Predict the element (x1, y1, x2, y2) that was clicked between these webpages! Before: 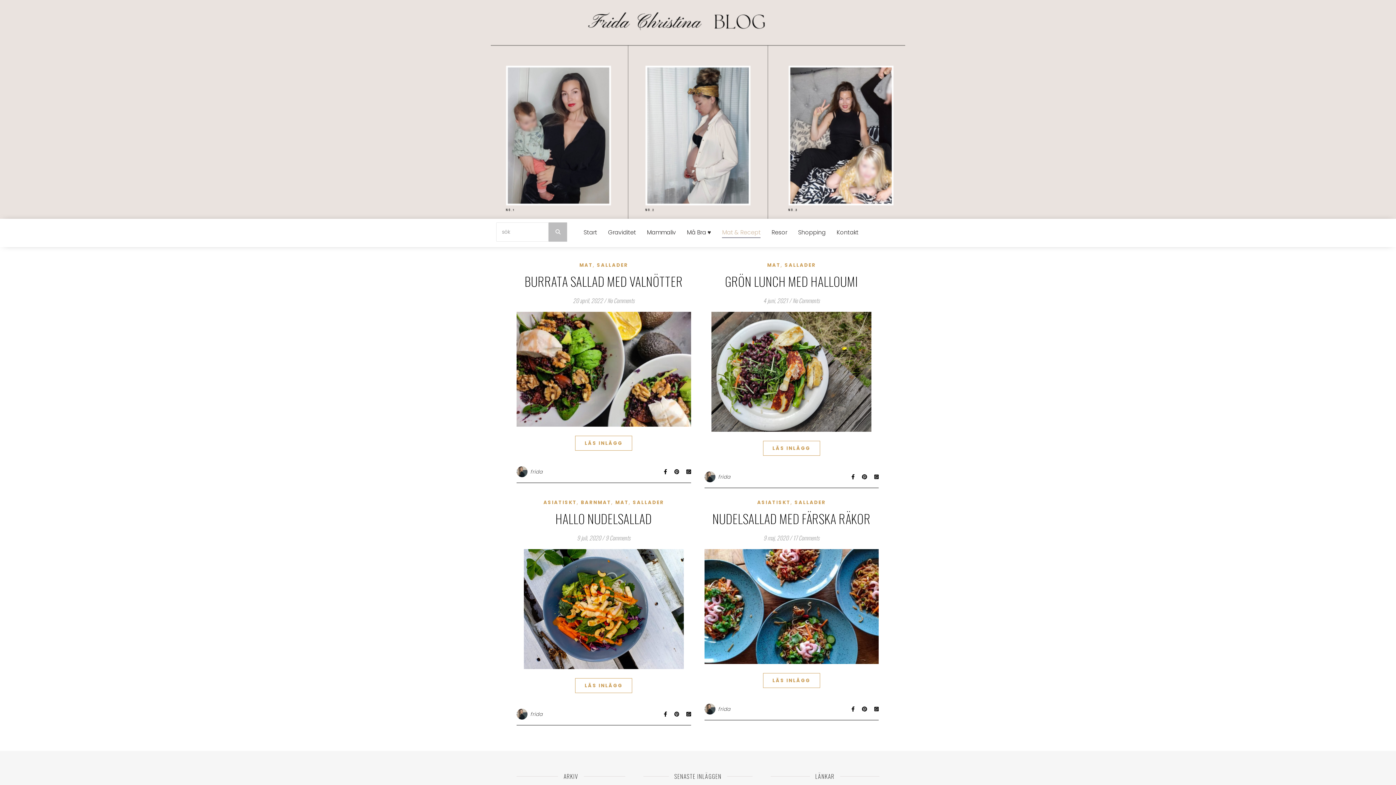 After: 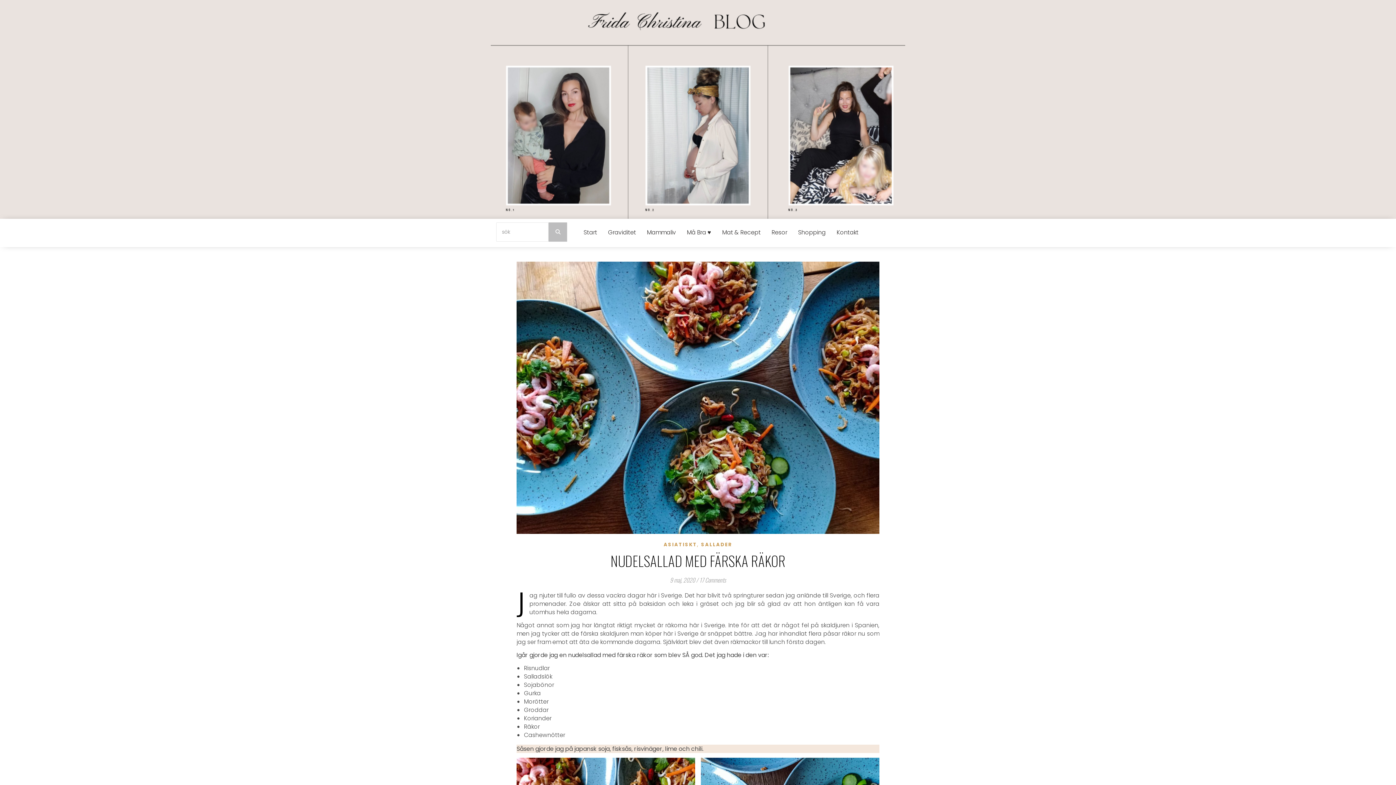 Action: label: LÄS INLÄGG bbox: (763, 673, 820, 688)